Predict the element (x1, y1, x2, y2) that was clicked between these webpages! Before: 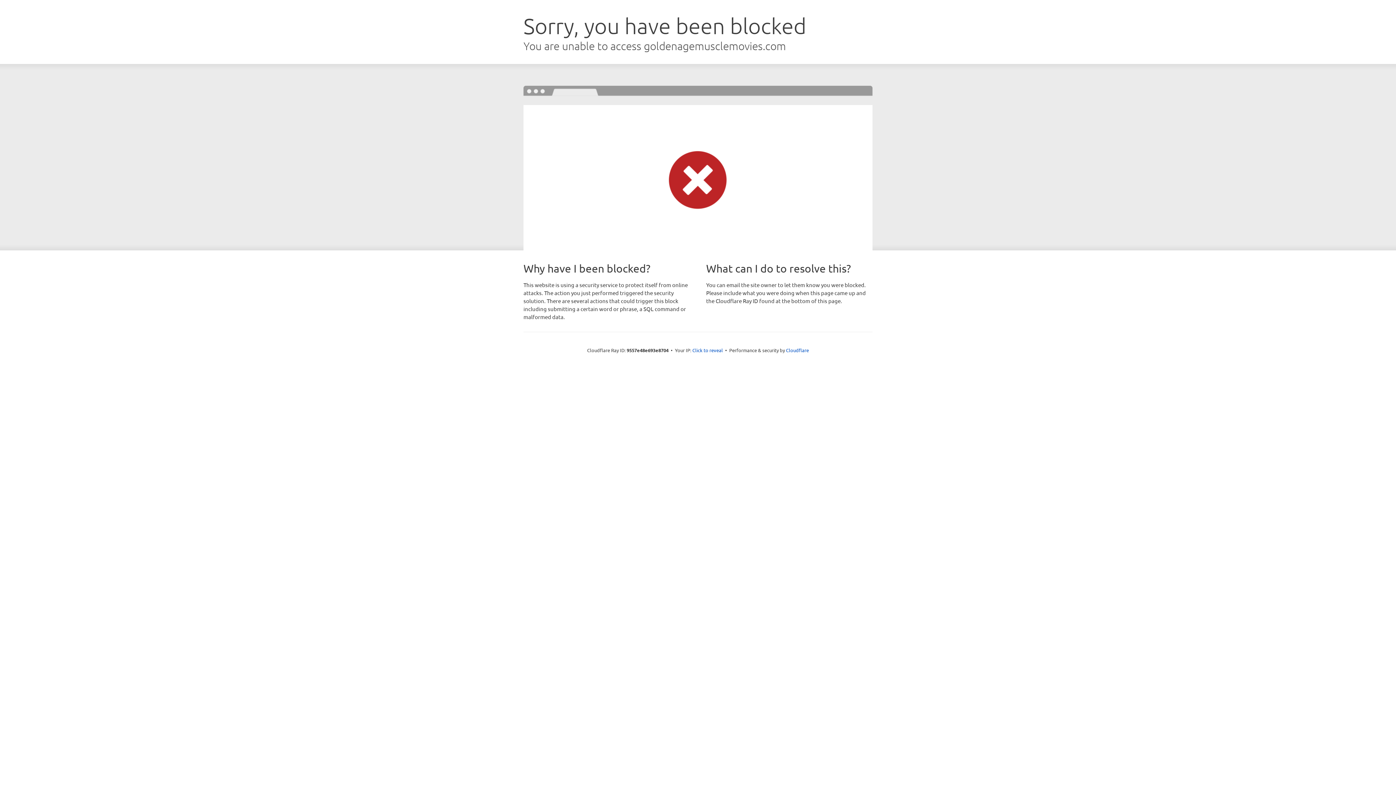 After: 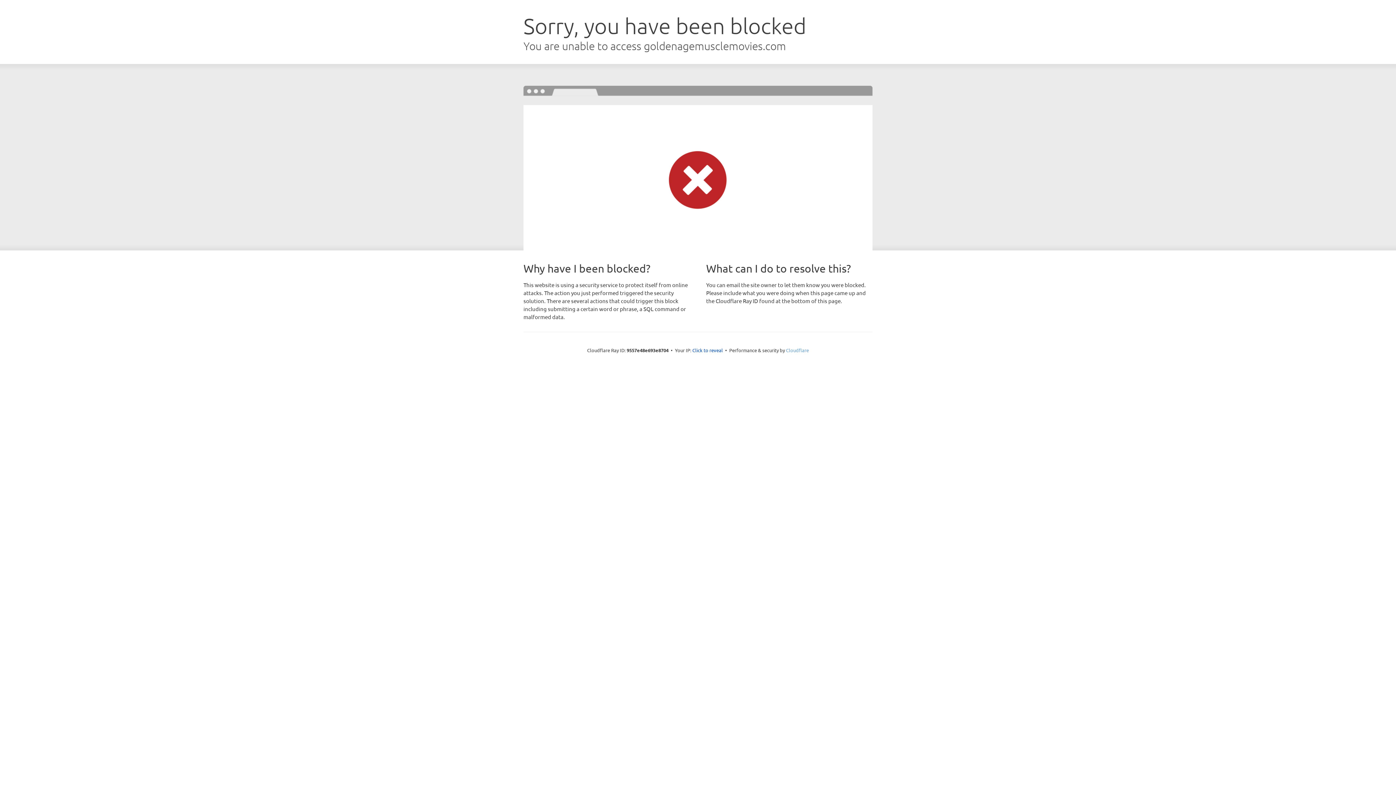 Action: bbox: (786, 347, 809, 353) label: Cloudflare